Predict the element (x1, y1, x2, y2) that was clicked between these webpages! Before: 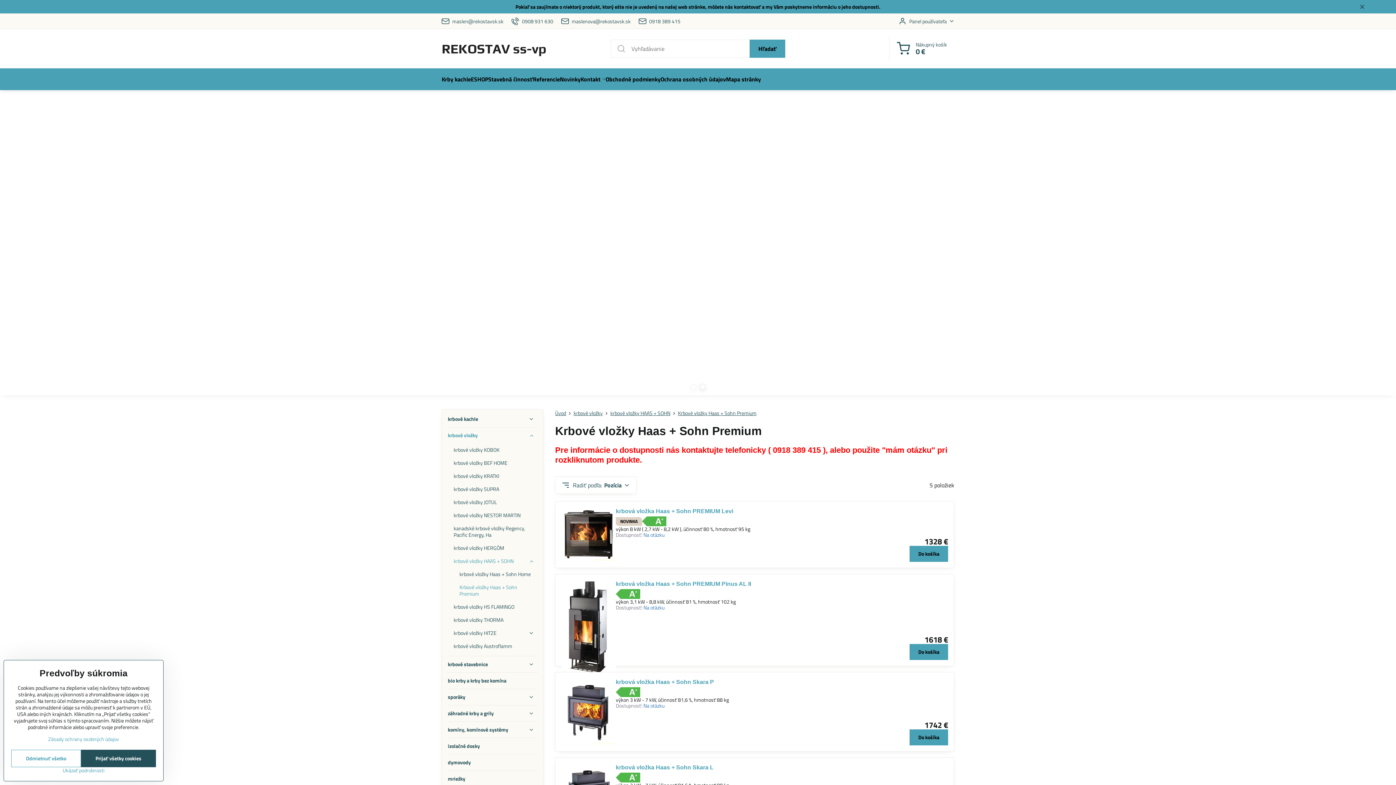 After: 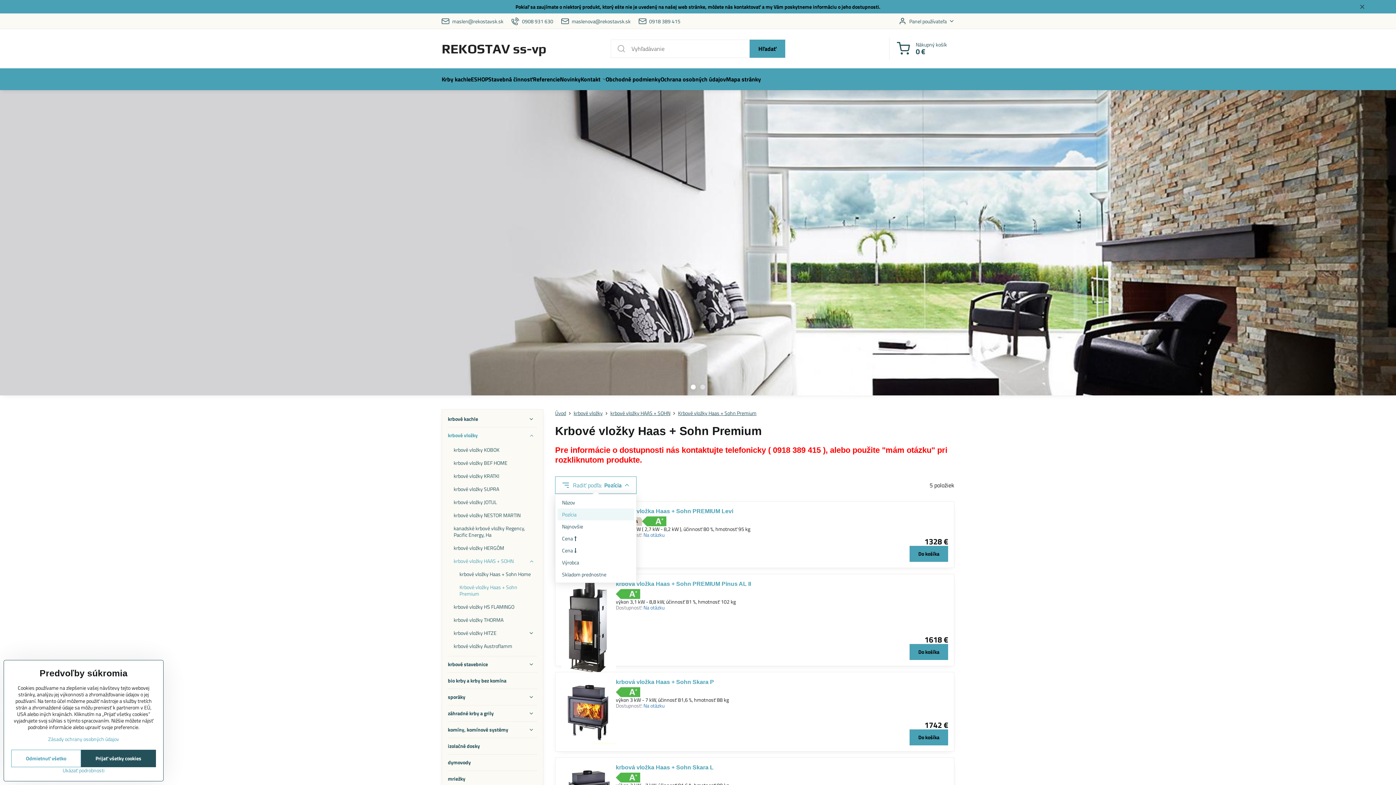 Action: label: Radiť podľa:
Pozícia bbox: (555, 476, 636, 494)